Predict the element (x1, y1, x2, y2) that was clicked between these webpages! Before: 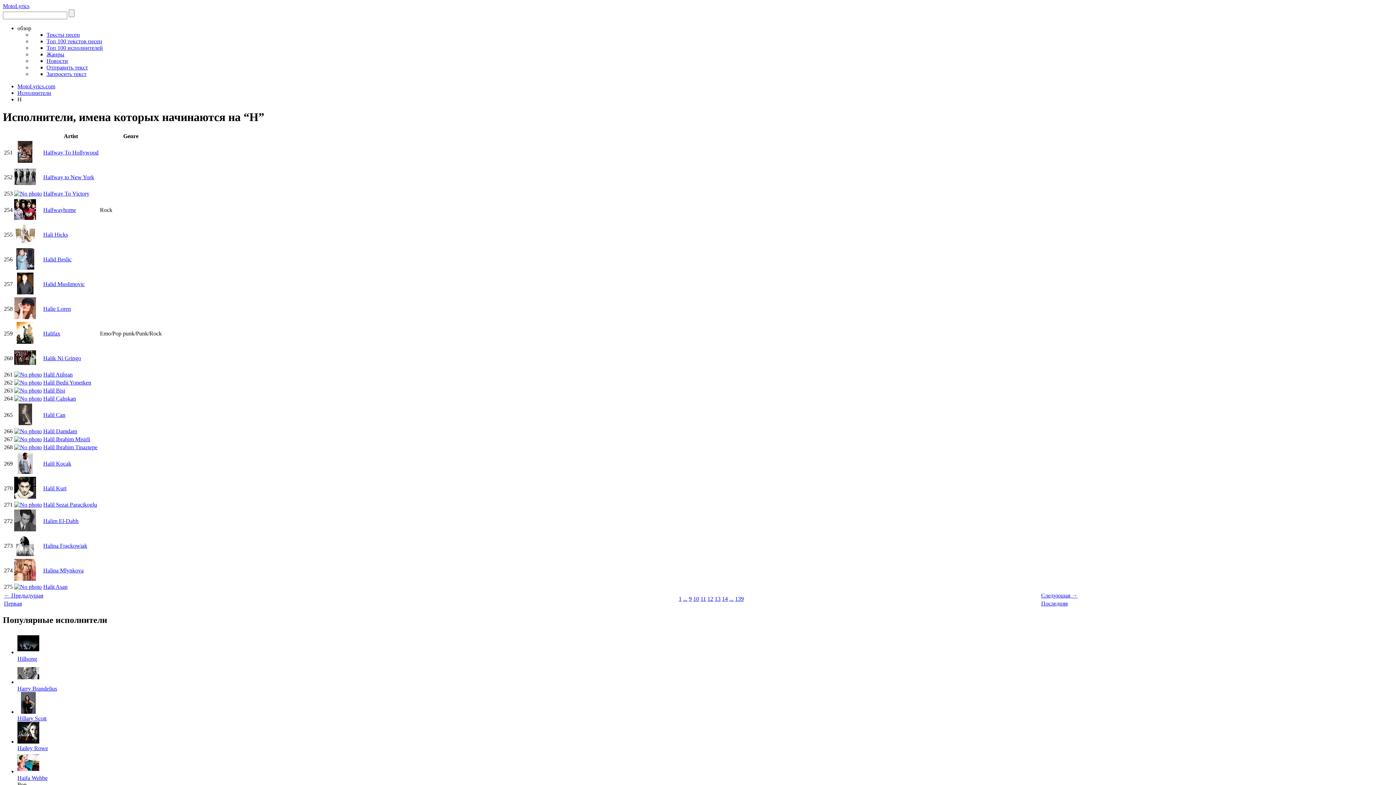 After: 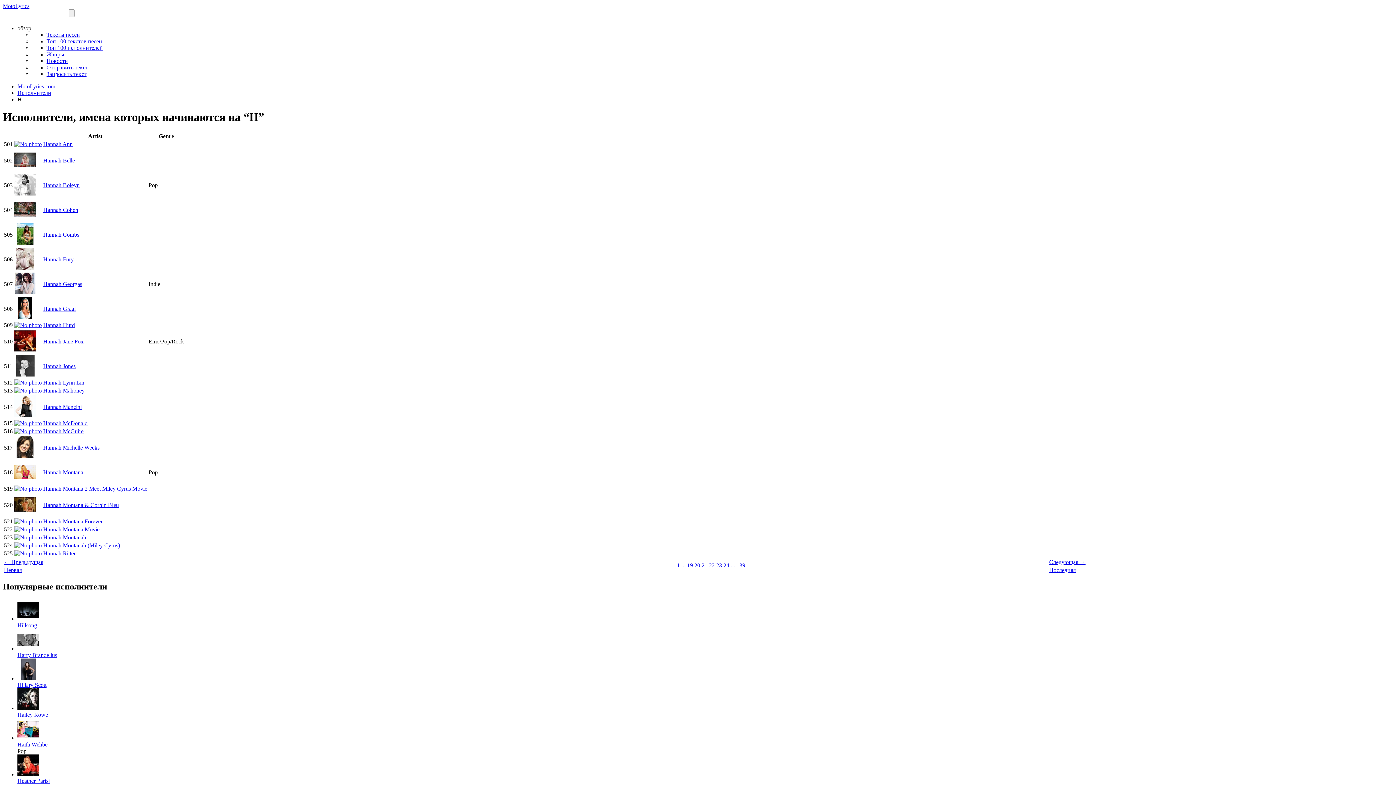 Action: bbox: (729, 595, 733, 602) label: ...